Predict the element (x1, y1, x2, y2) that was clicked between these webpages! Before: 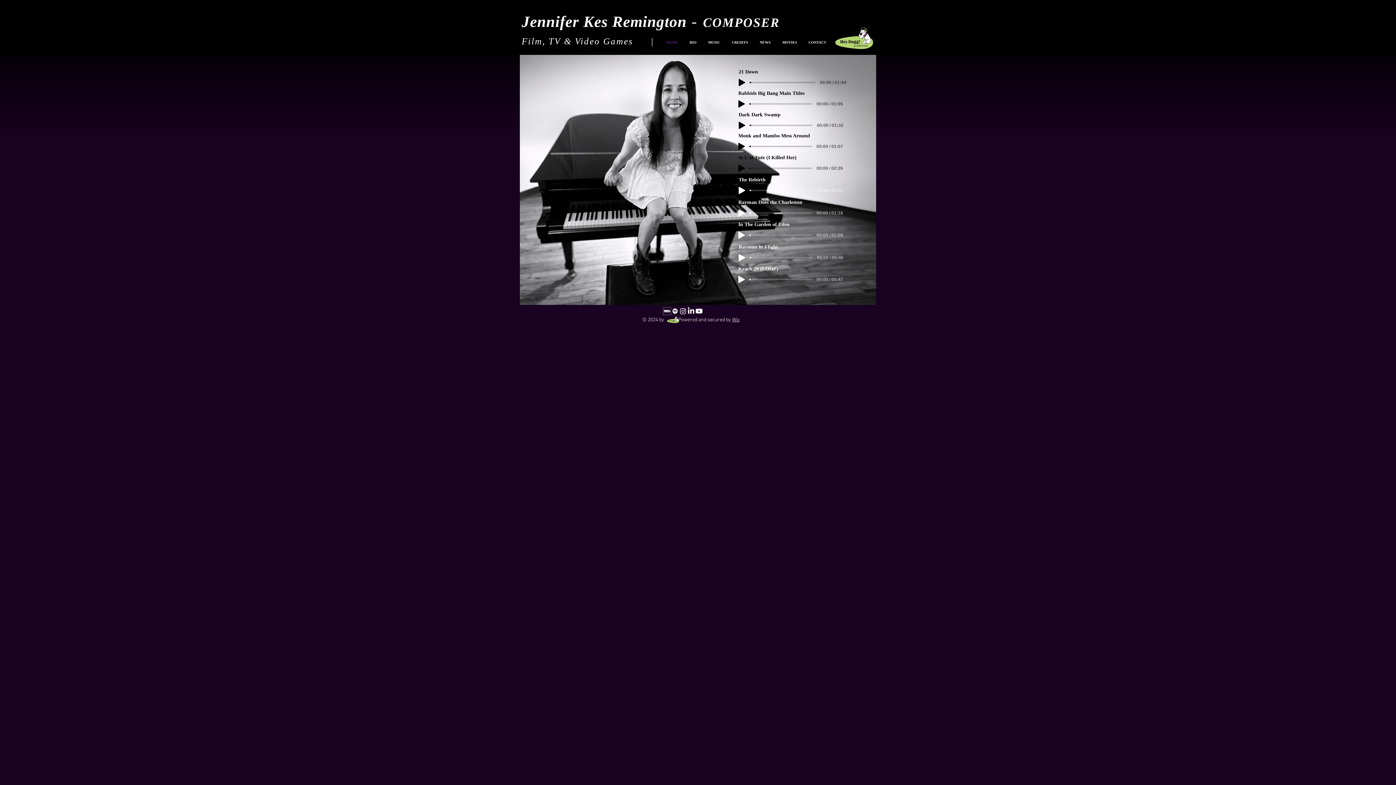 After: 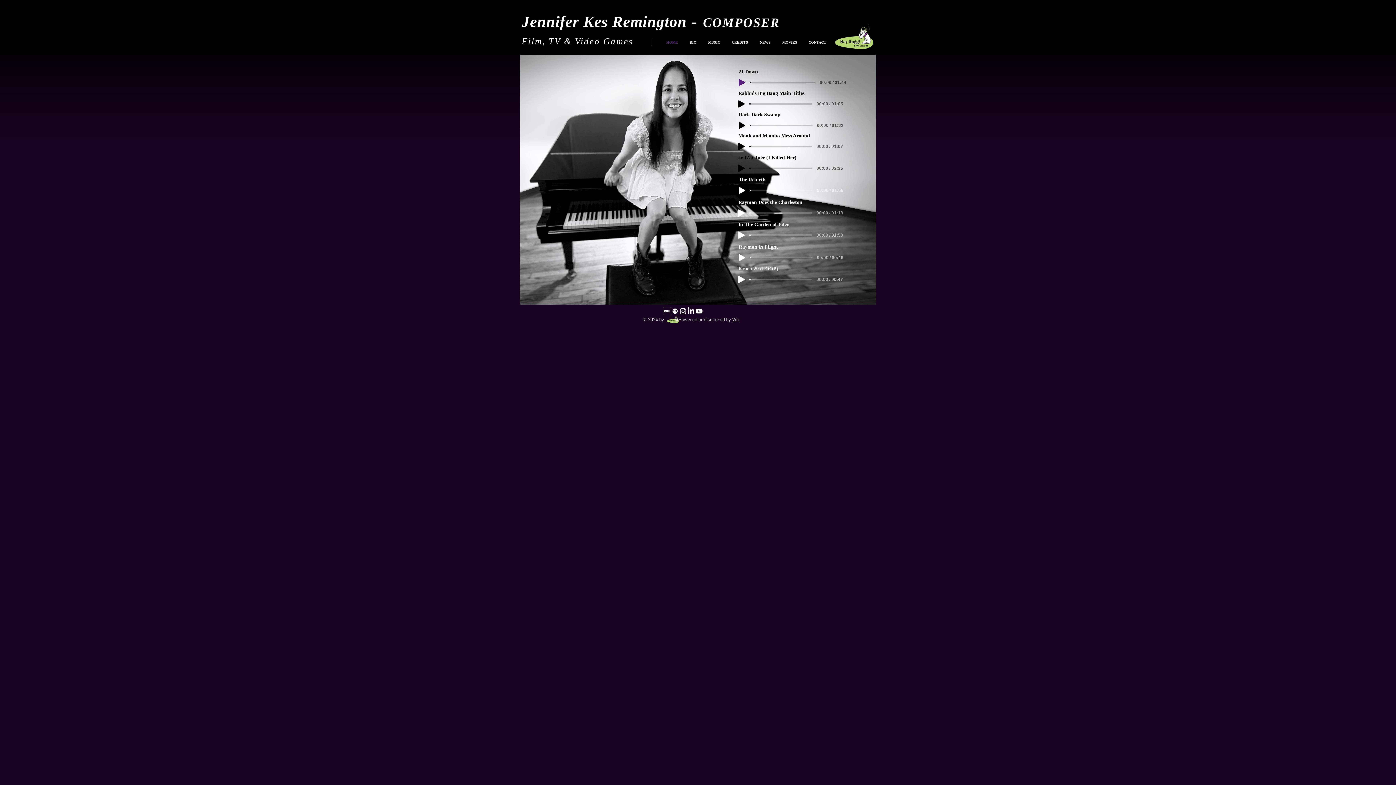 Action: bbox: (738, 78, 745, 86) label: Play